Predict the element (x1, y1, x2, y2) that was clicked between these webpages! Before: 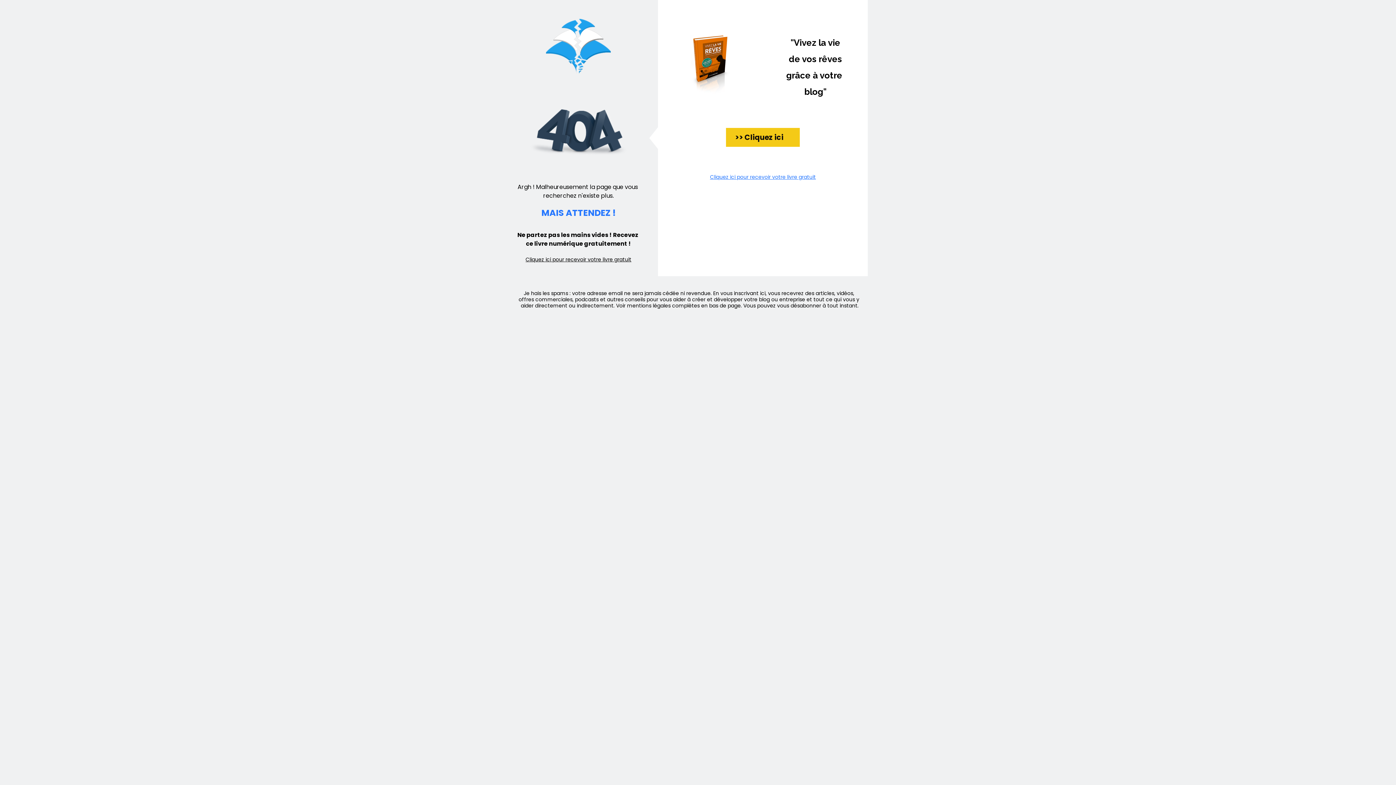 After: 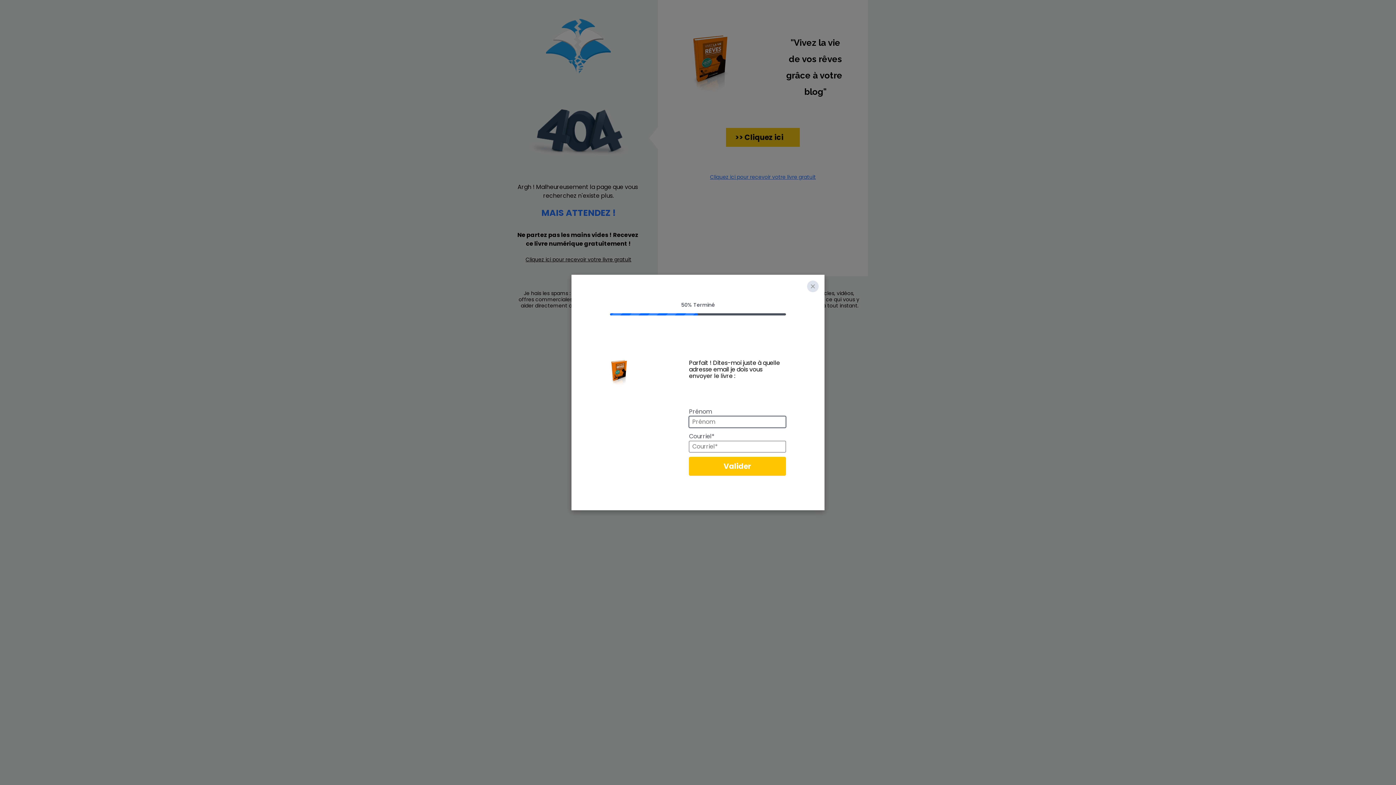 Action: label: >> Cliquez ici      bbox: (726, 128, 800, 146)